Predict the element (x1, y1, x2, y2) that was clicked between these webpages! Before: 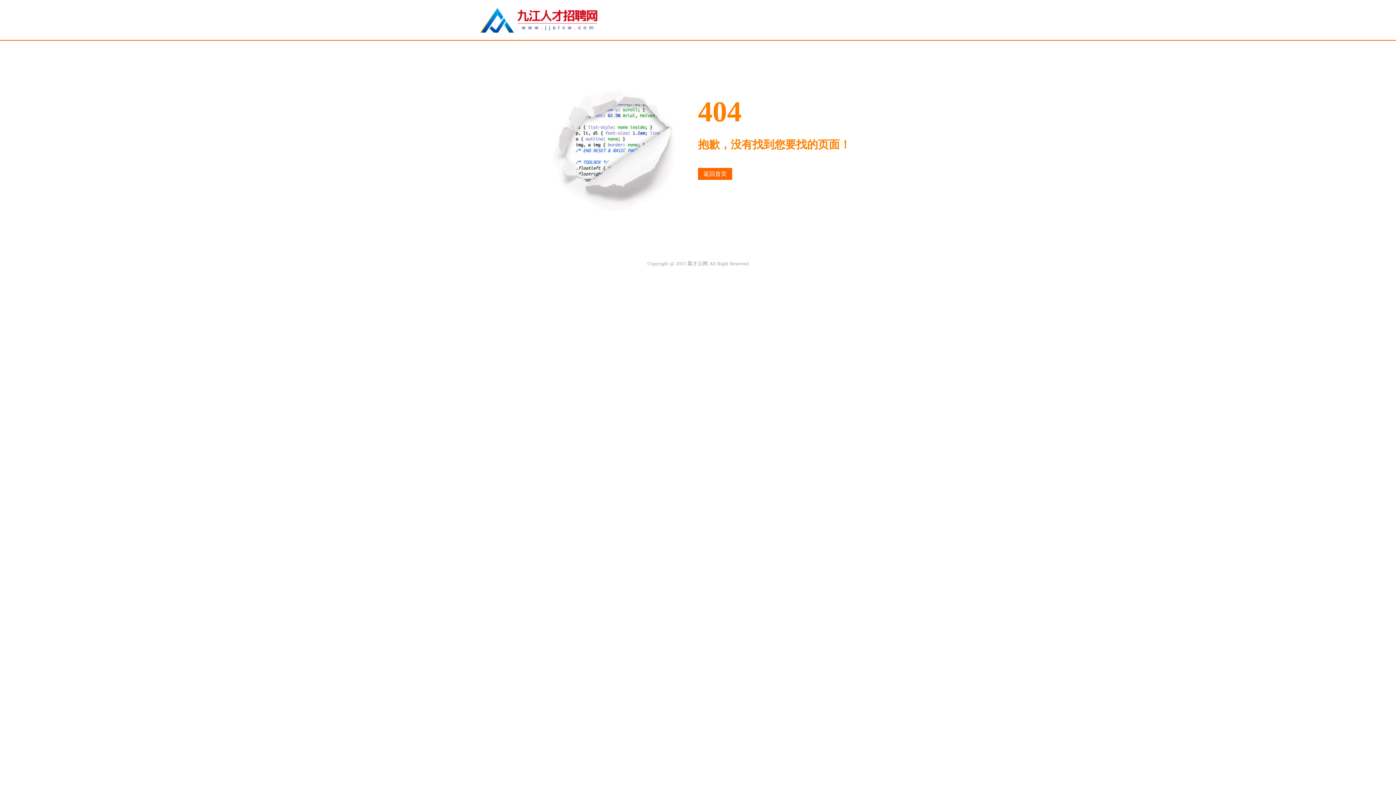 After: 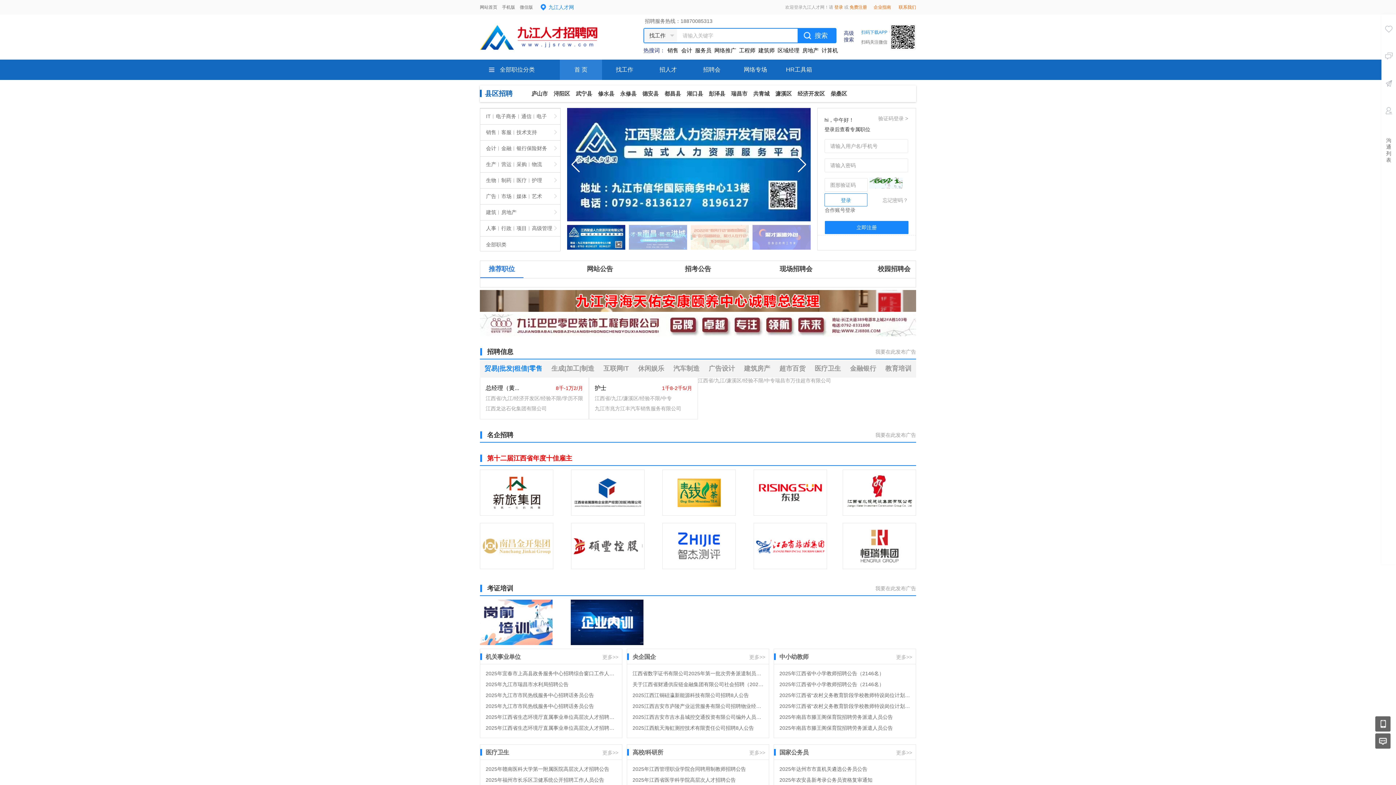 Action: bbox: (480, 28, 633, 33)